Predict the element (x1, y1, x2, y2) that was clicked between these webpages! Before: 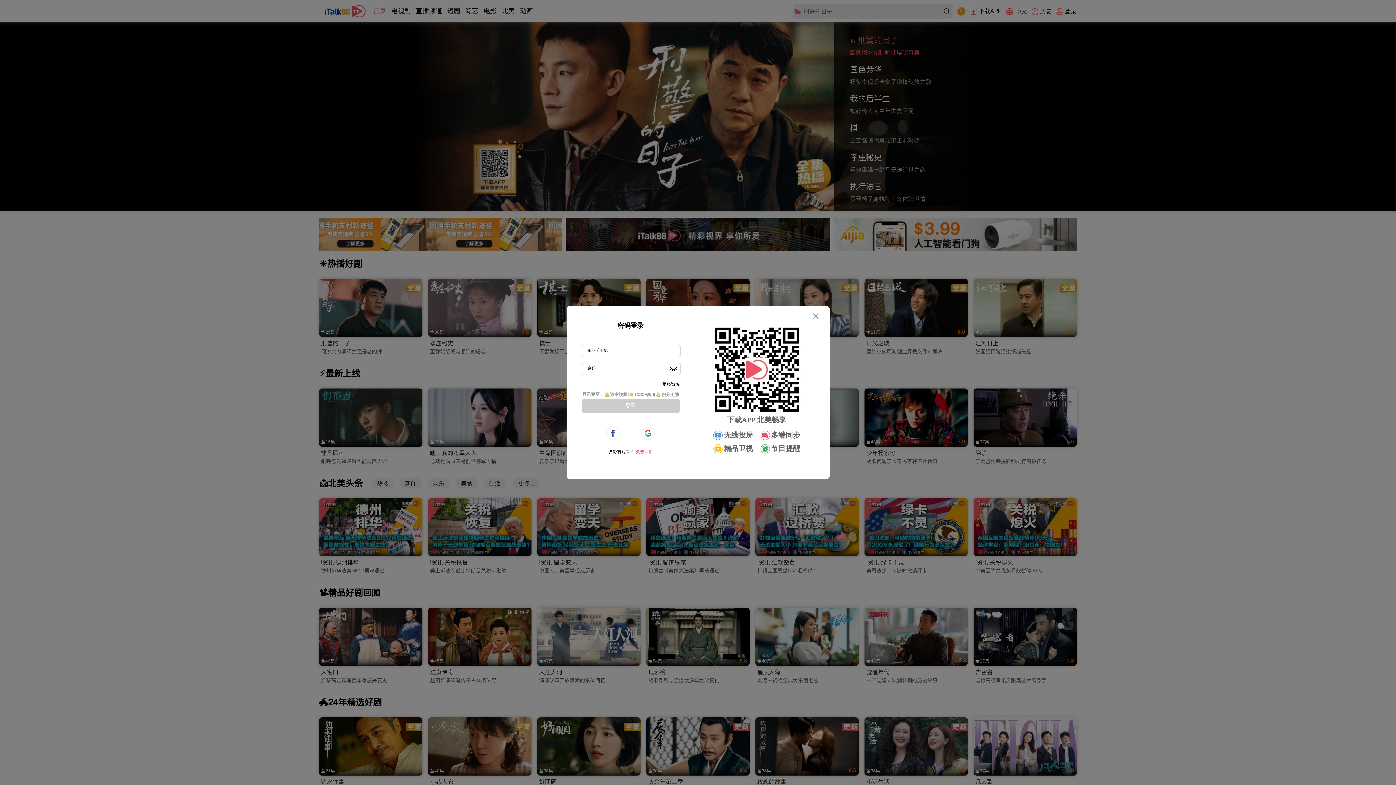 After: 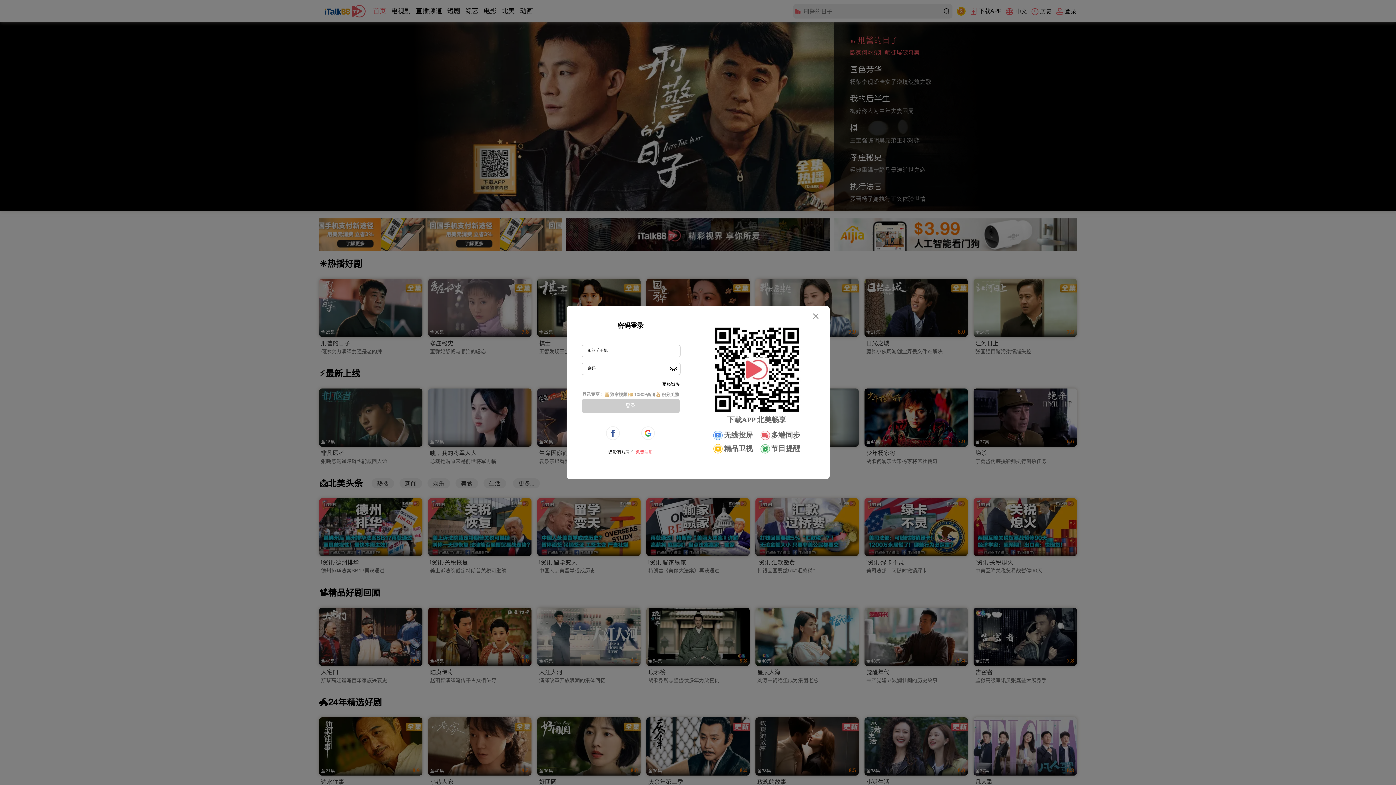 Action: label: 忘记密码 bbox: (662, 380, 679, 386)